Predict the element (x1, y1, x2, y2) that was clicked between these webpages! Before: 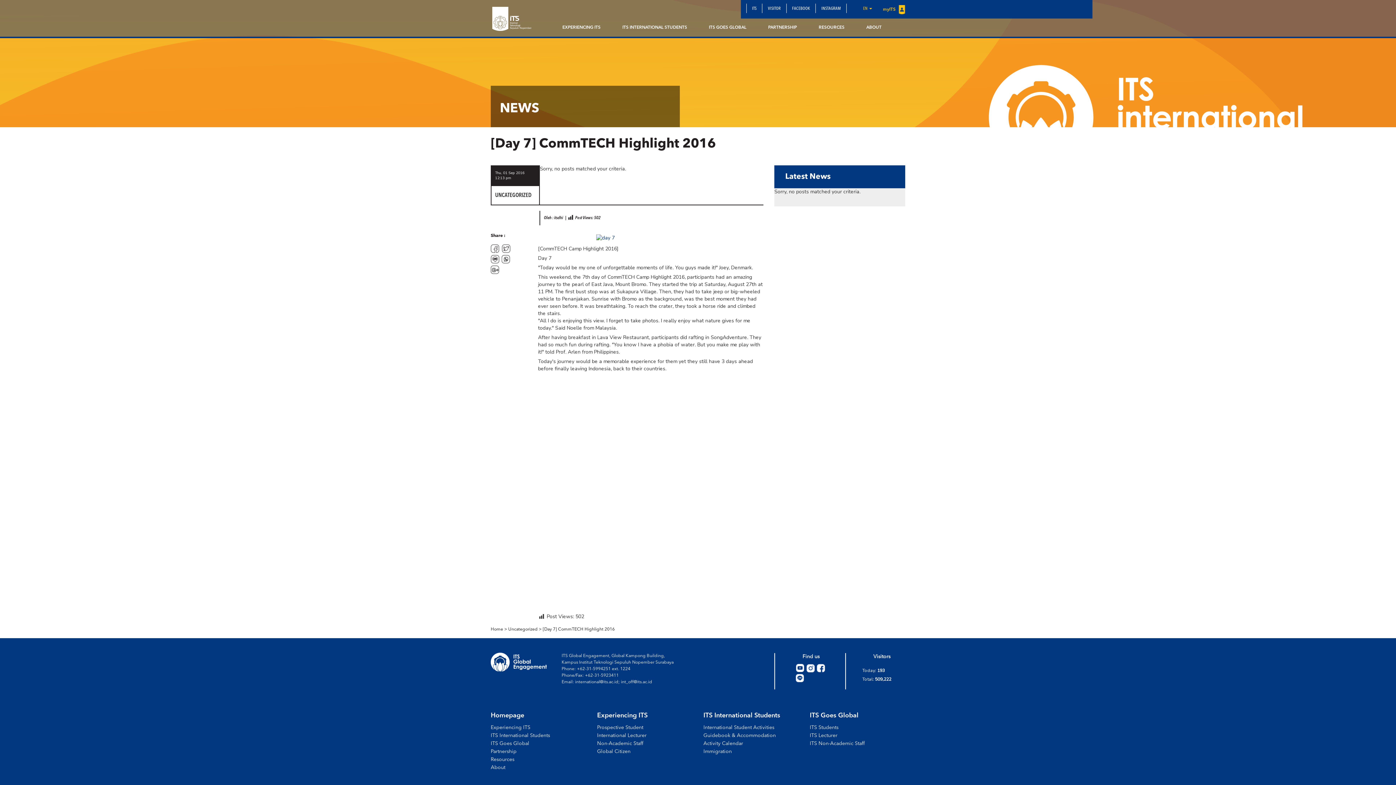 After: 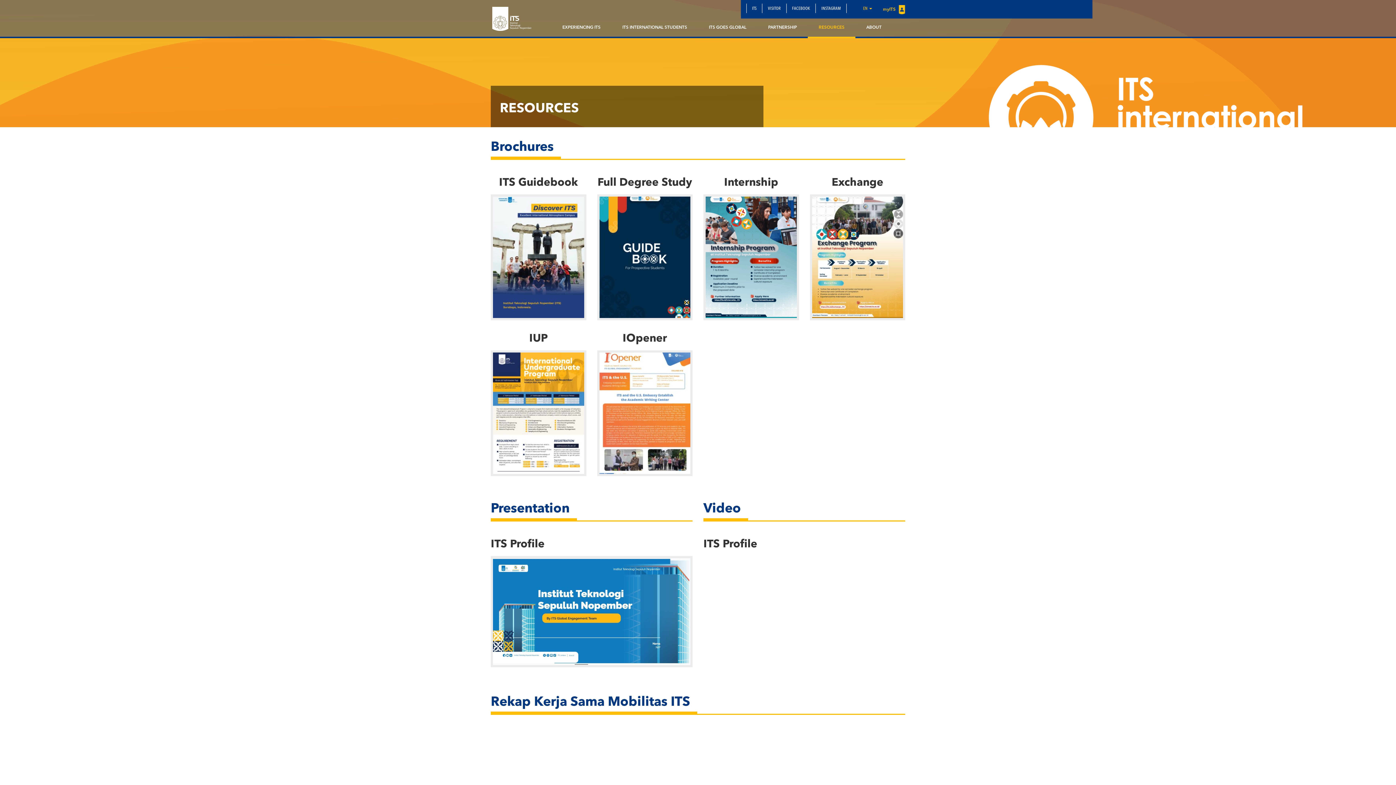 Action: bbox: (808, 18, 855, 36) label: RESOURCES